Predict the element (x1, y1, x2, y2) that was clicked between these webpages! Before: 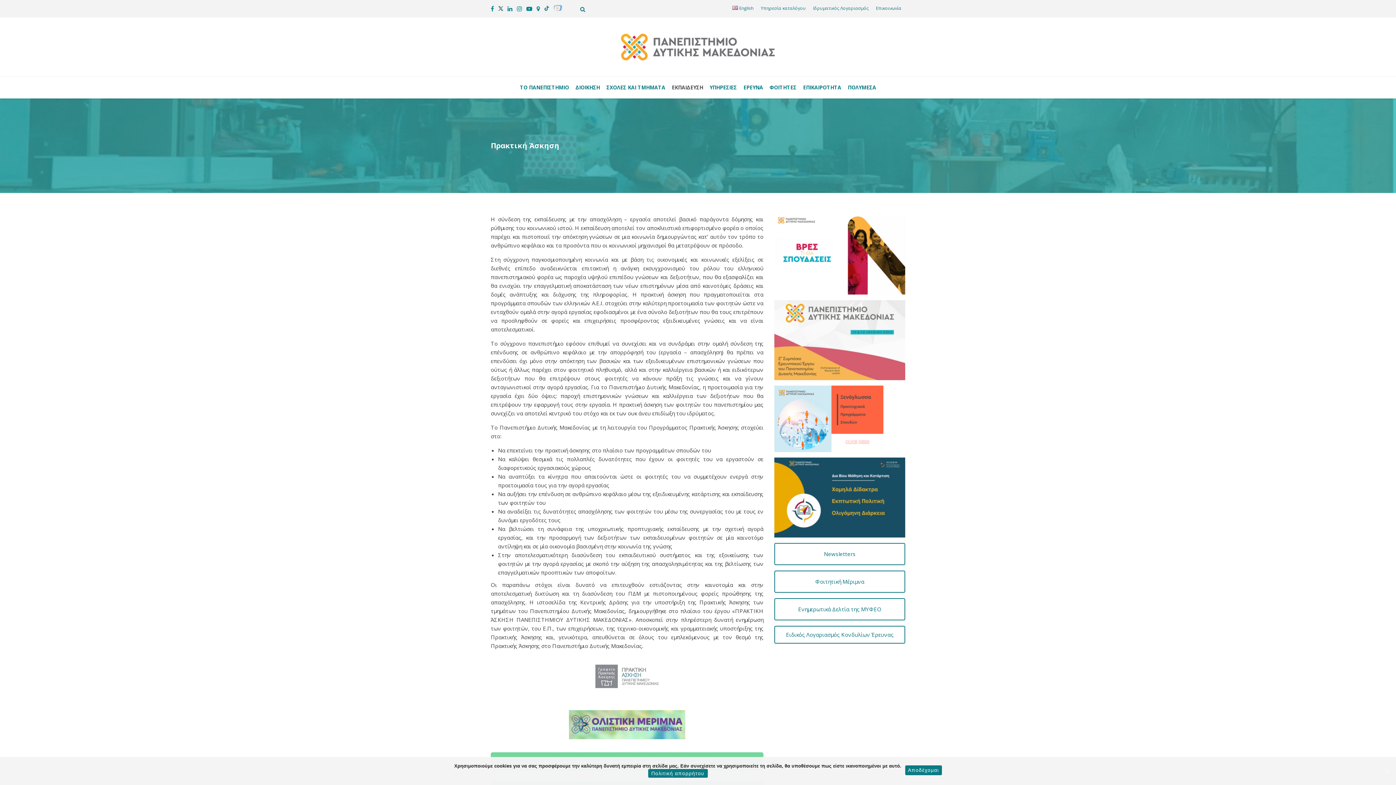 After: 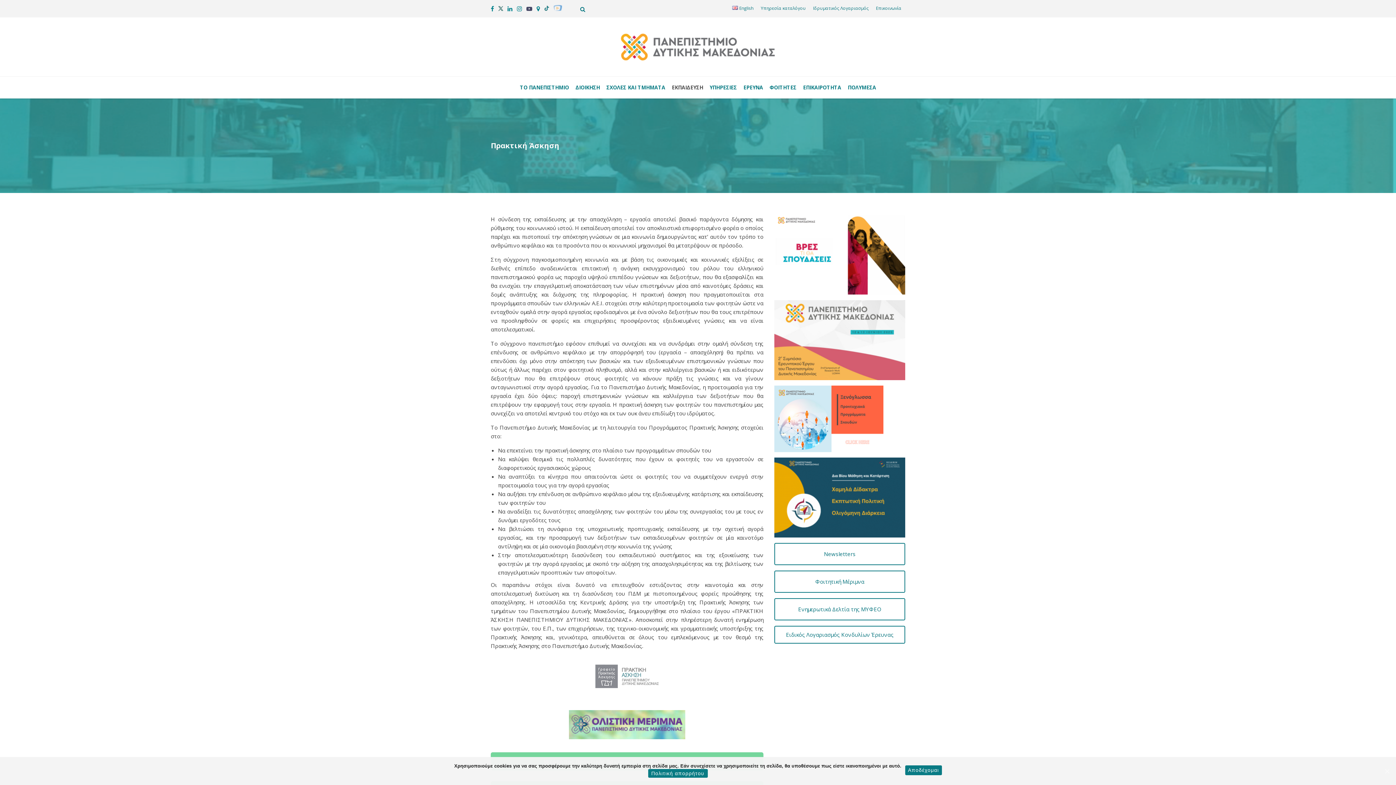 Action: bbox: (526, 4, 532, 13) label: social media